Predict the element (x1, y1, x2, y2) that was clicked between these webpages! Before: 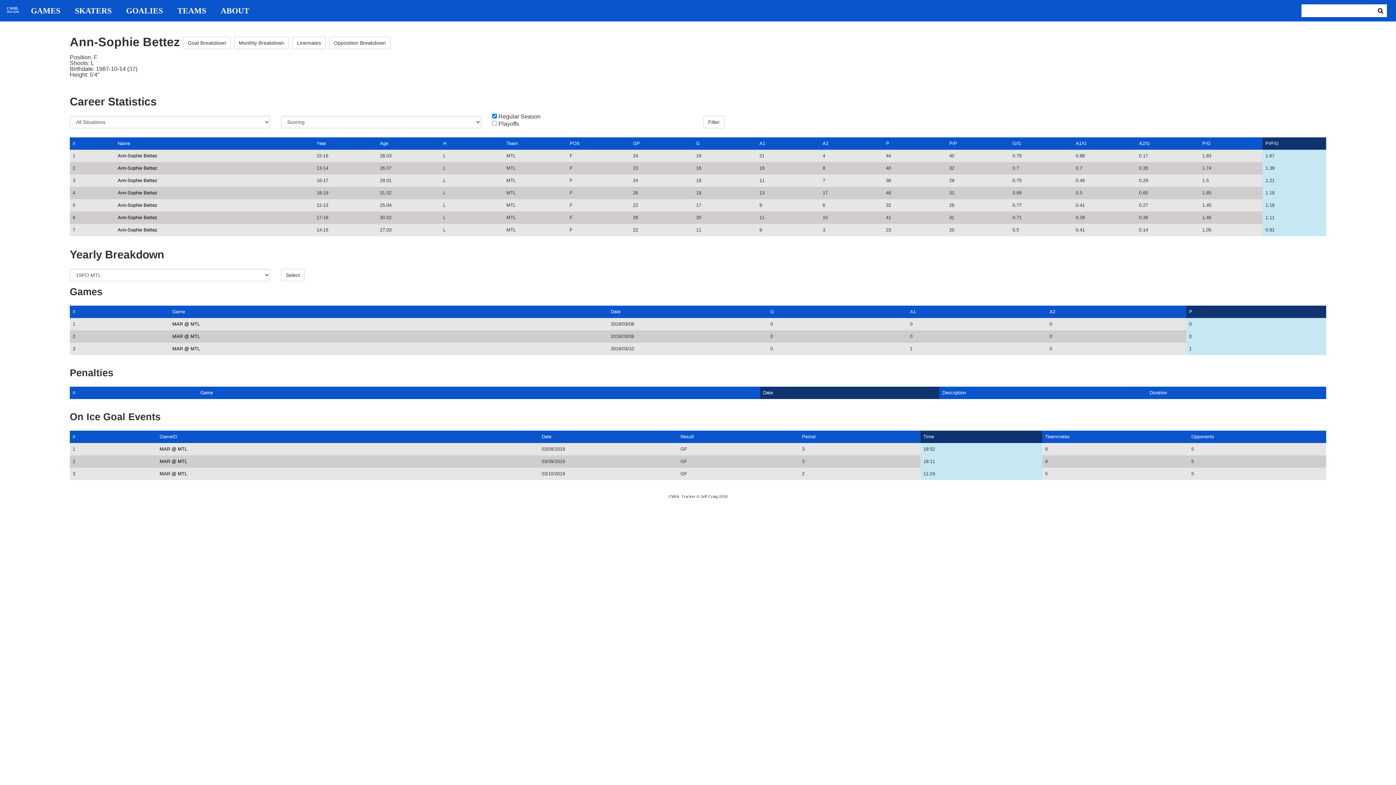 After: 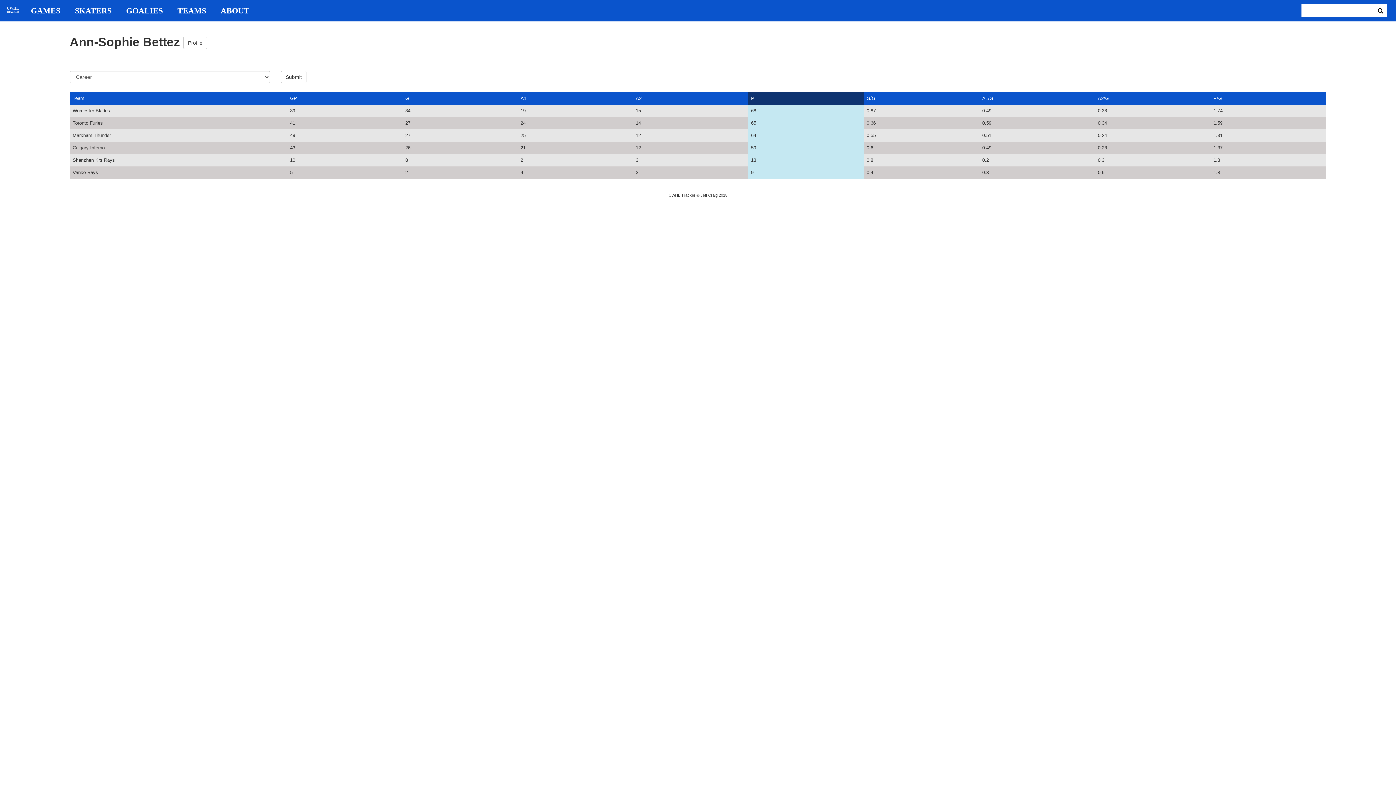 Action: label: Opposition Breakdown bbox: (329, 36, 390, 49)